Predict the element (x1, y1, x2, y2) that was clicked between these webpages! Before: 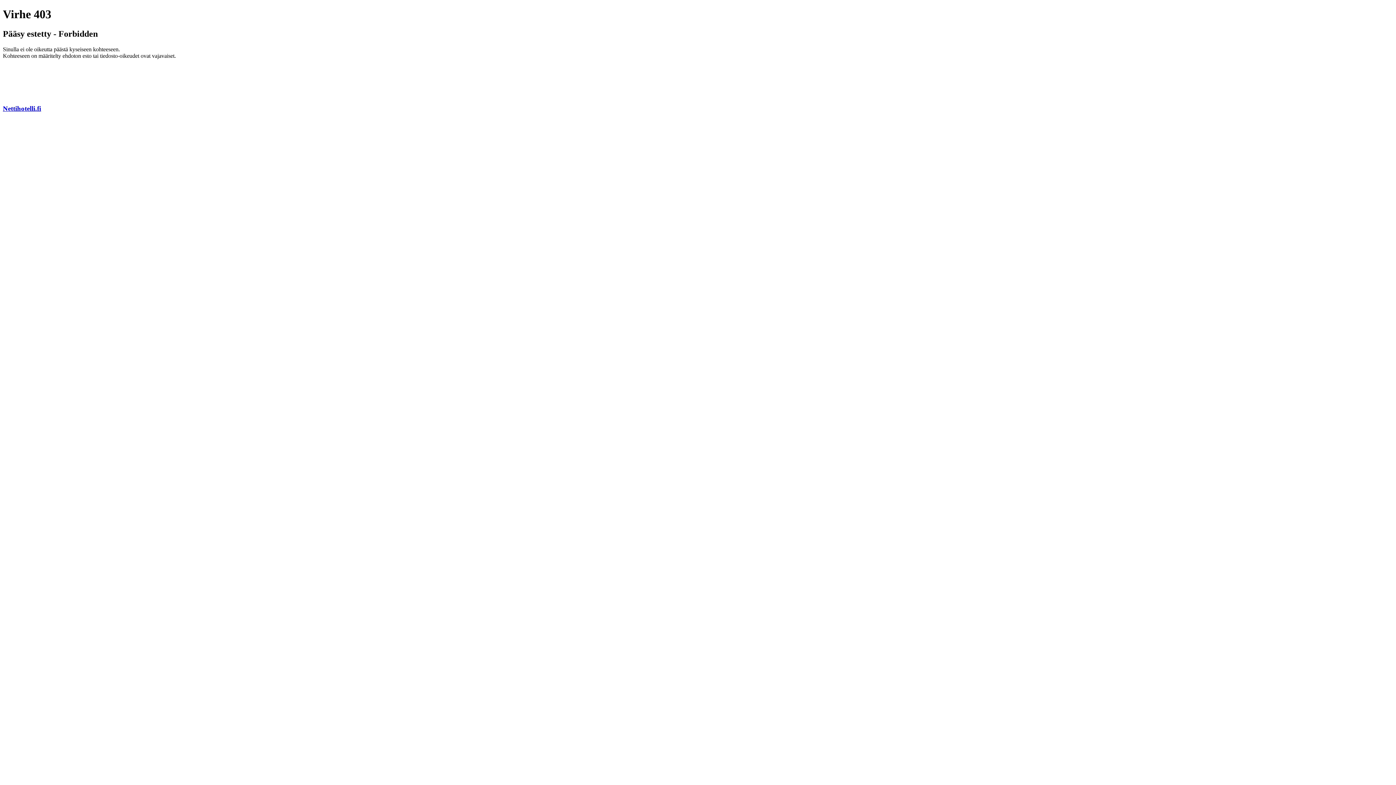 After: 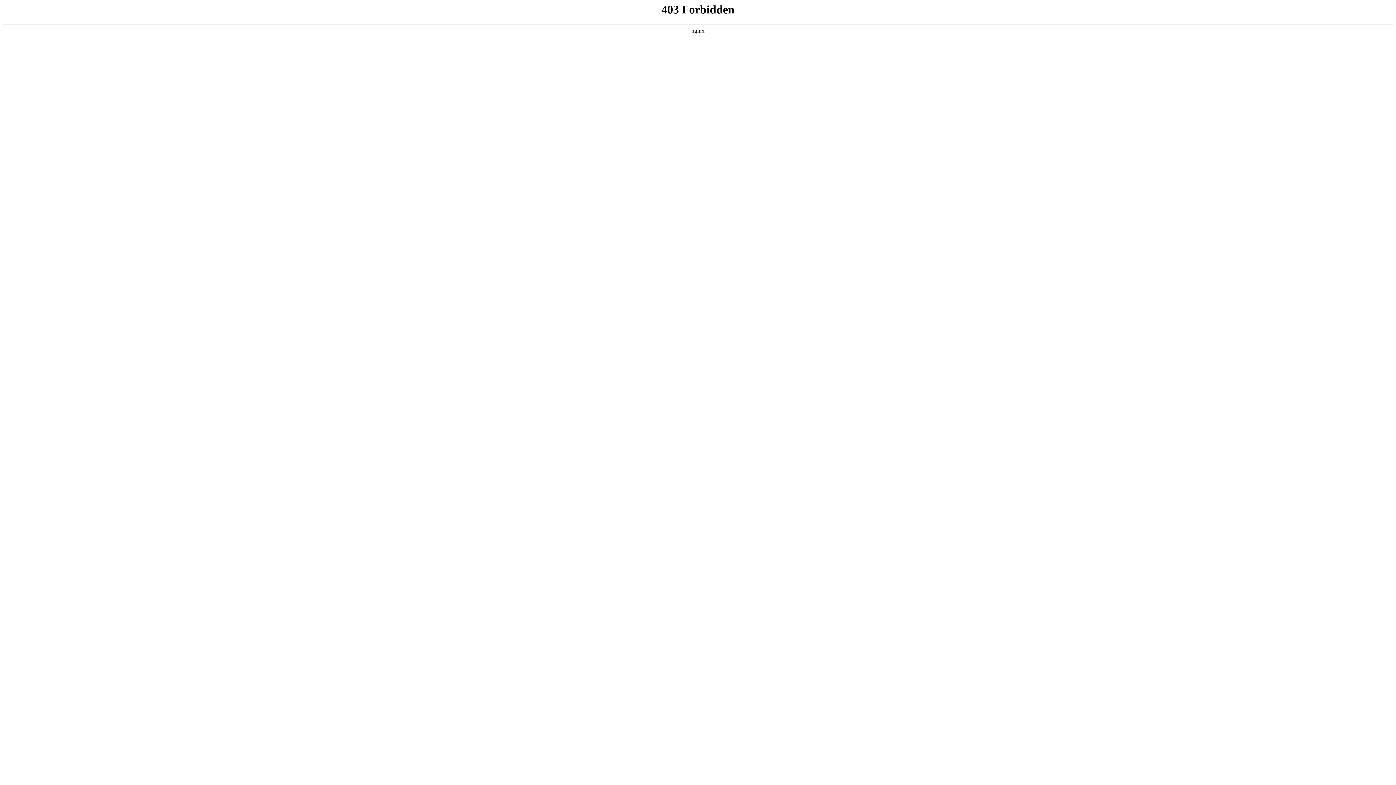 Action: label: Nettihotelli.fi bbox: (2, 104, 41, 112)